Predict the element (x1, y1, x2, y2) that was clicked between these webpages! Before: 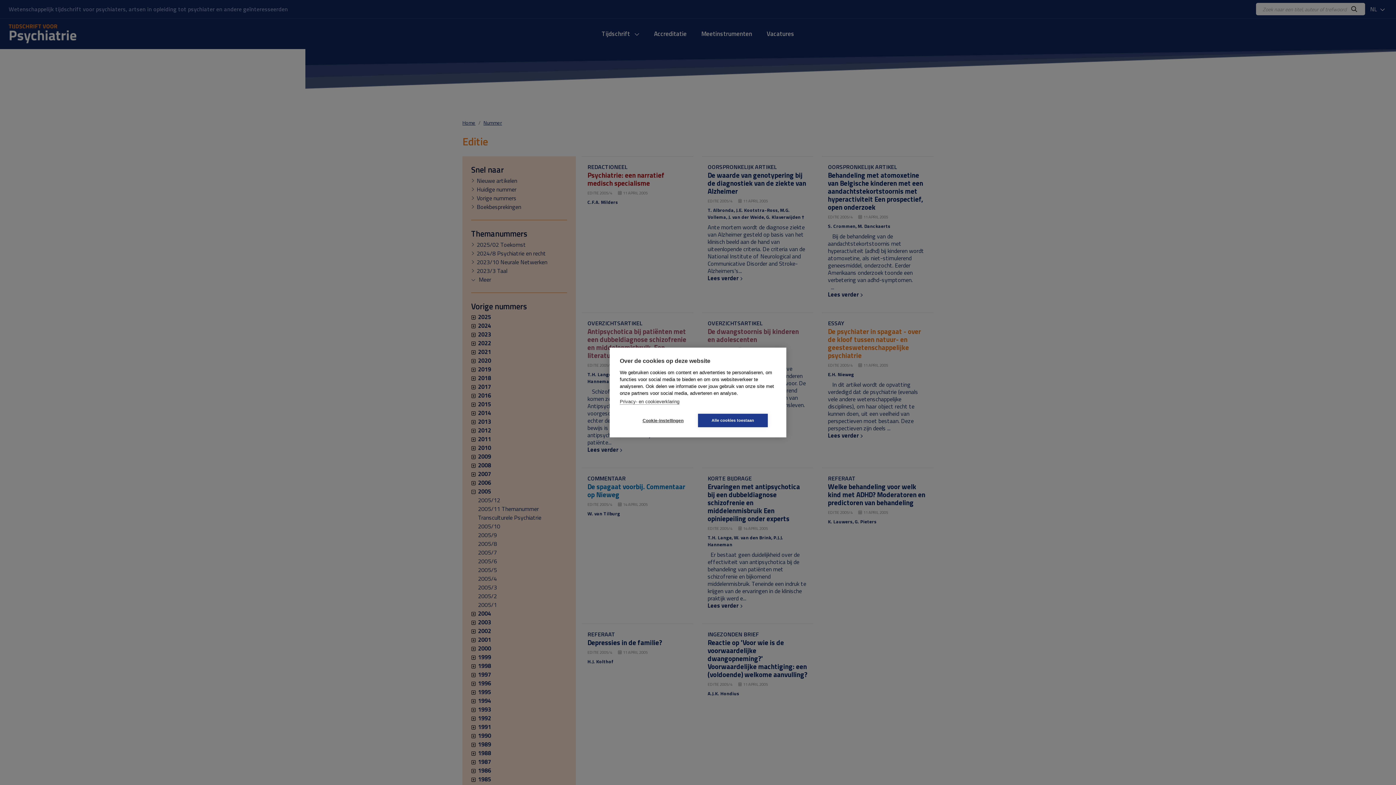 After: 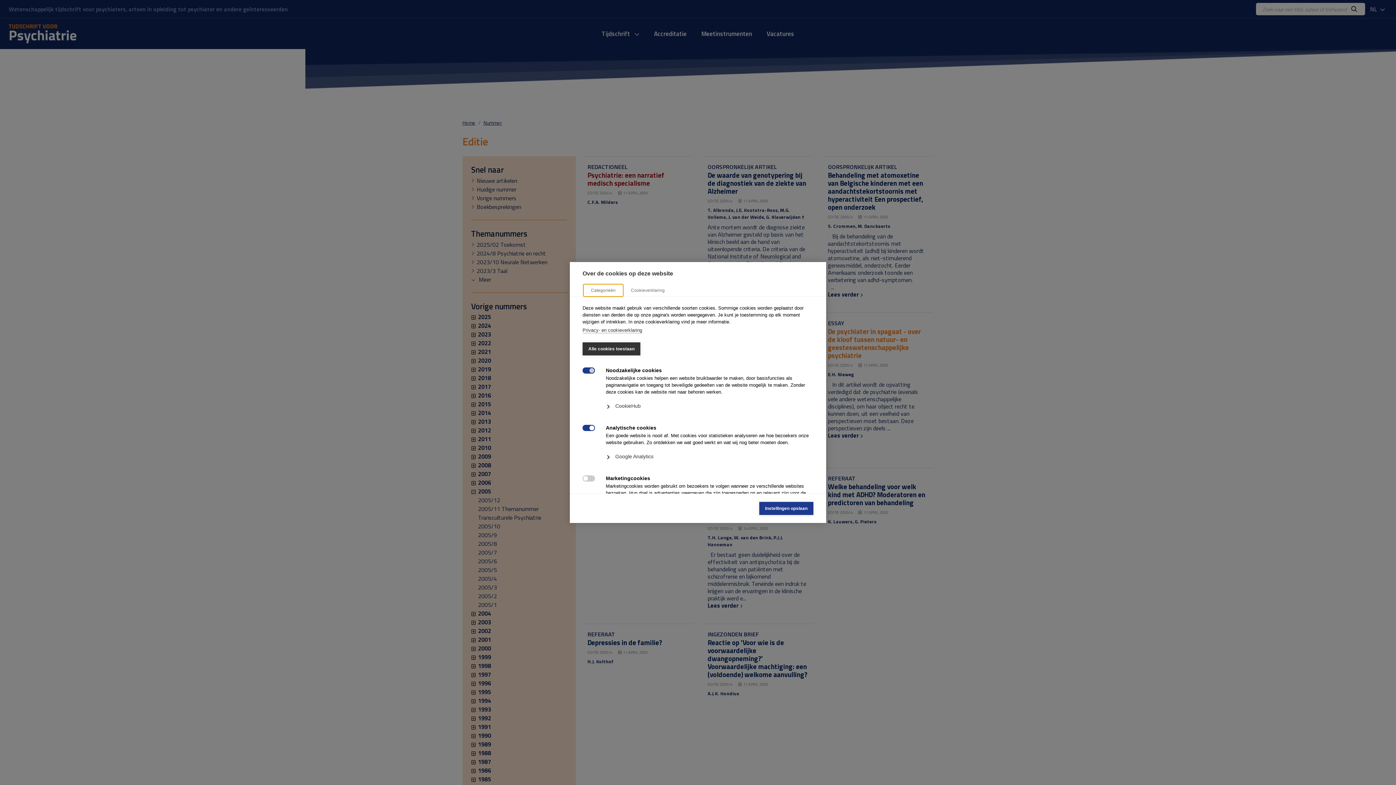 Action: label: Cookie-instellingen bbox: (628, 414, 698, 427)